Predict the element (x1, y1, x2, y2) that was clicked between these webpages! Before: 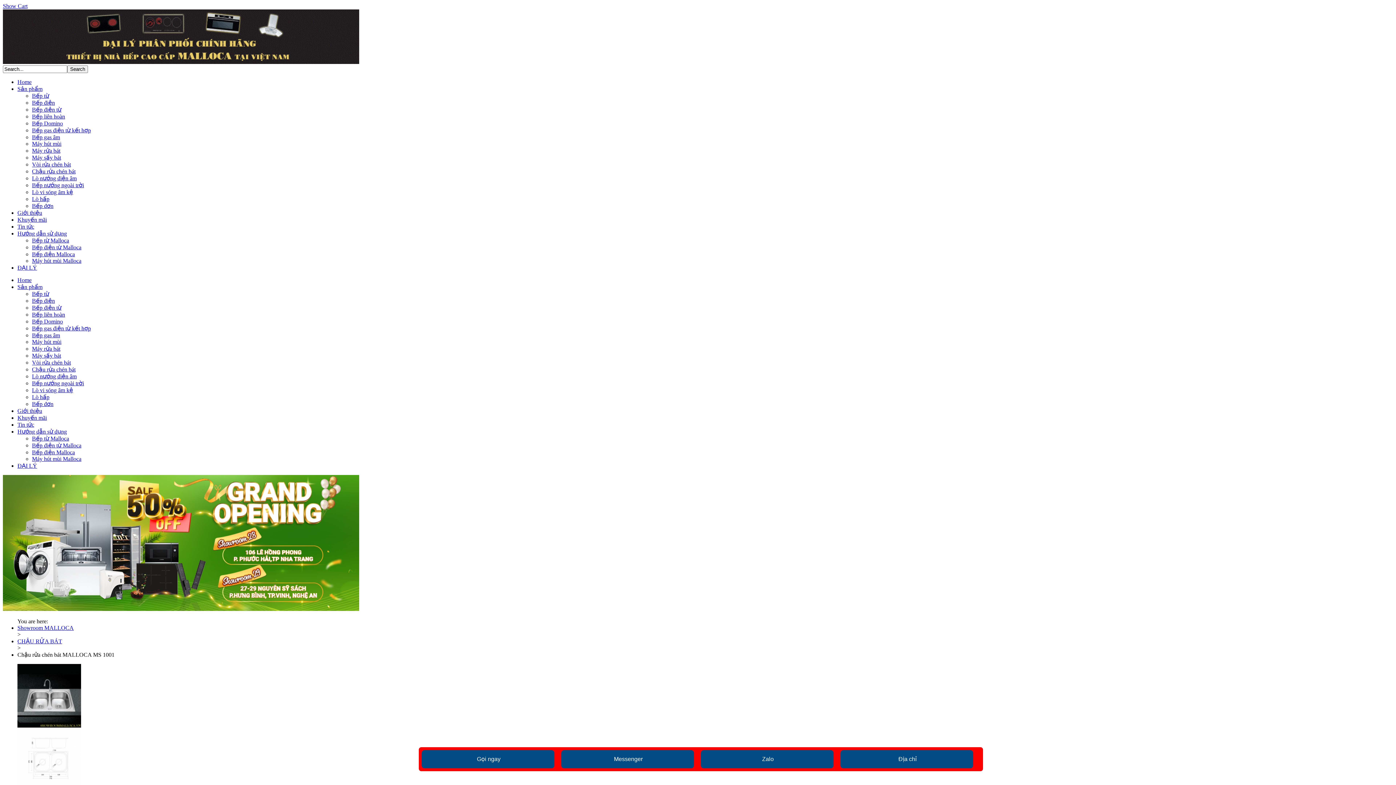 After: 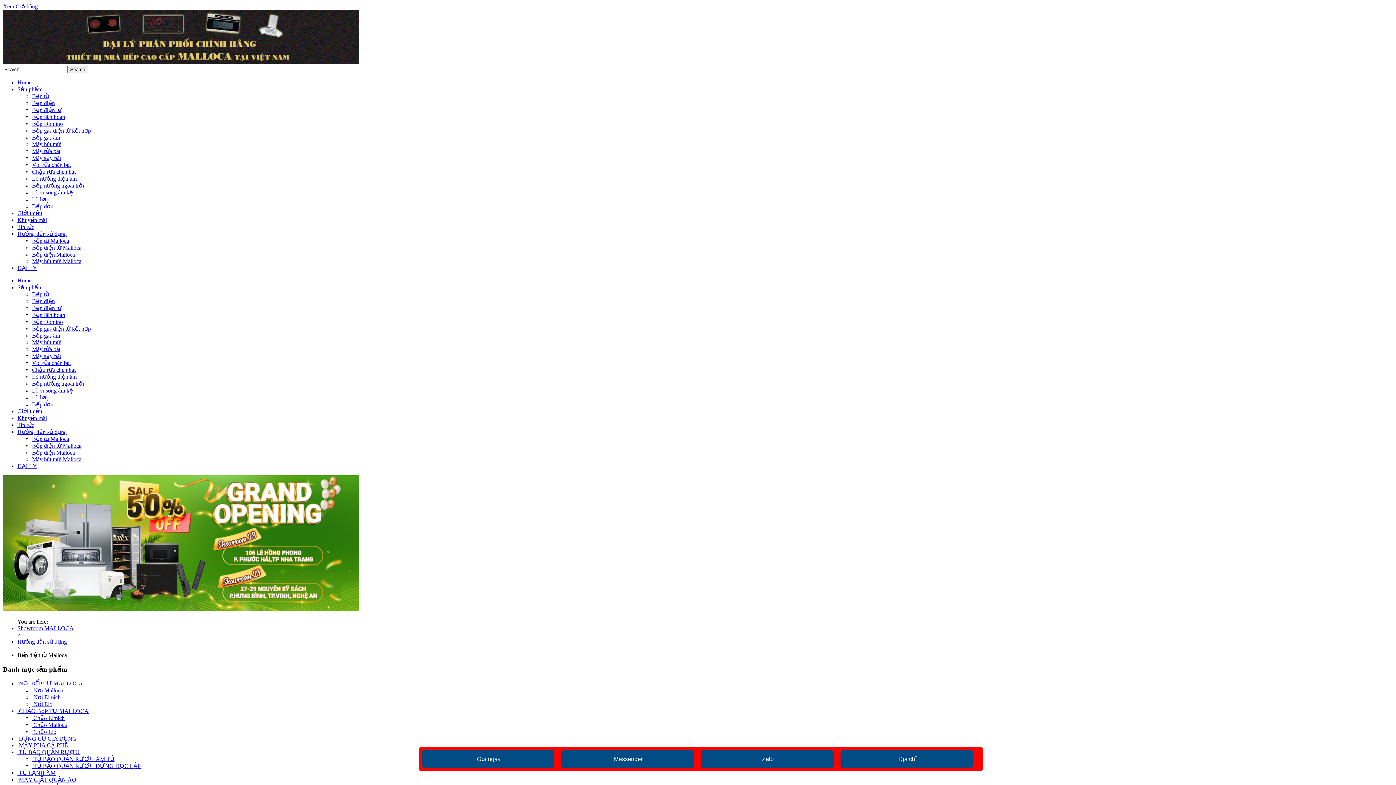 Action: bbox: (32, 442, 81, 448) label: Bếp điện từ Malloca